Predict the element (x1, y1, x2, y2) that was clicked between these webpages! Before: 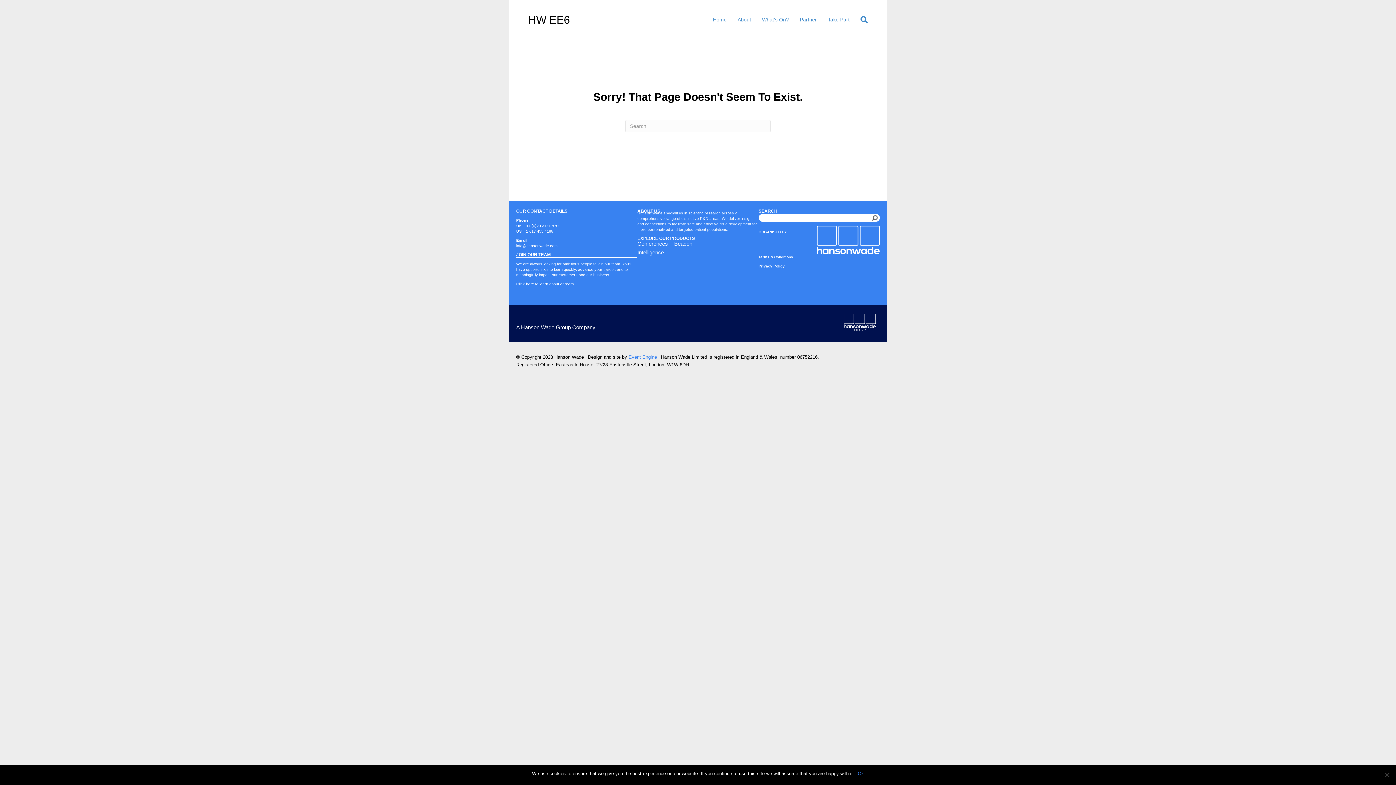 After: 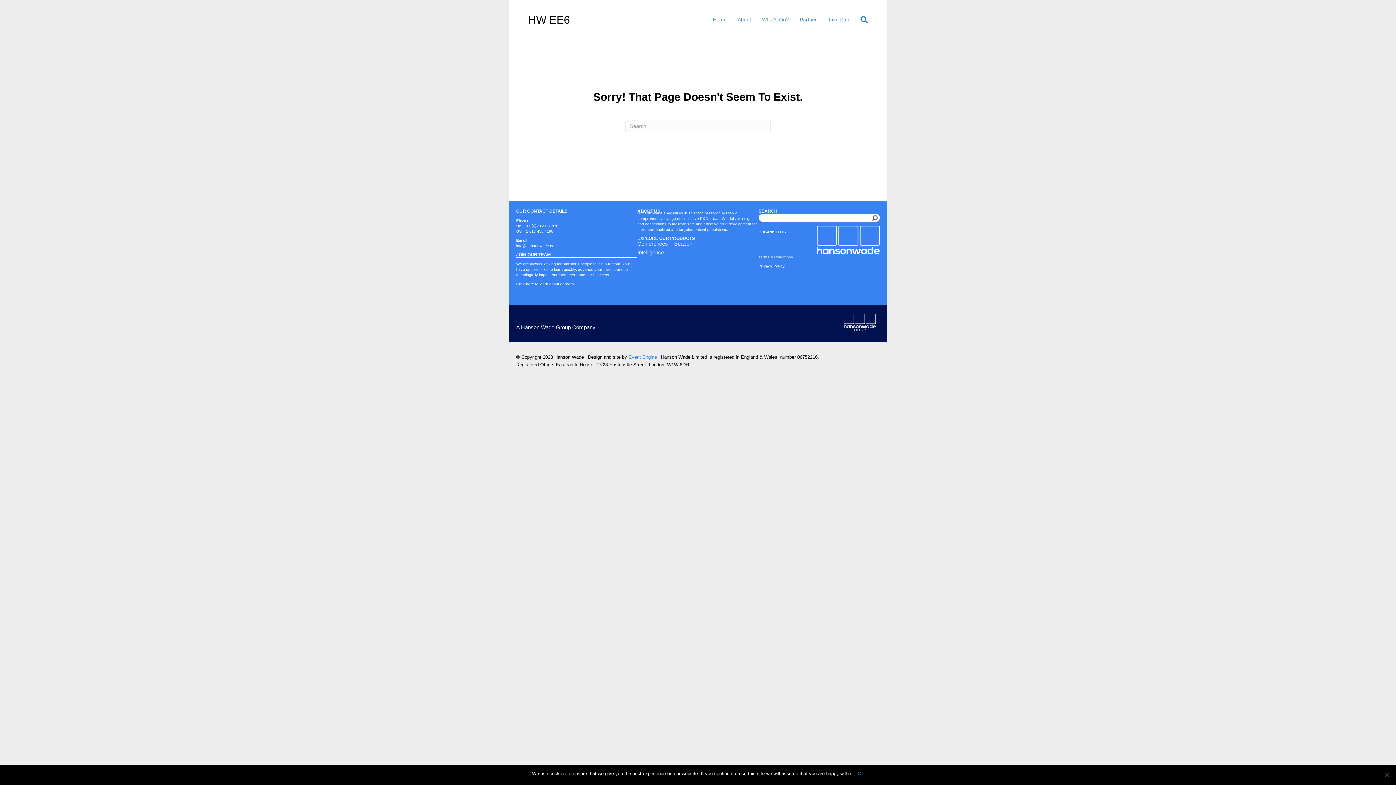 Action: label: Terms & Conditions bbox: (758, 255, 793, 259)